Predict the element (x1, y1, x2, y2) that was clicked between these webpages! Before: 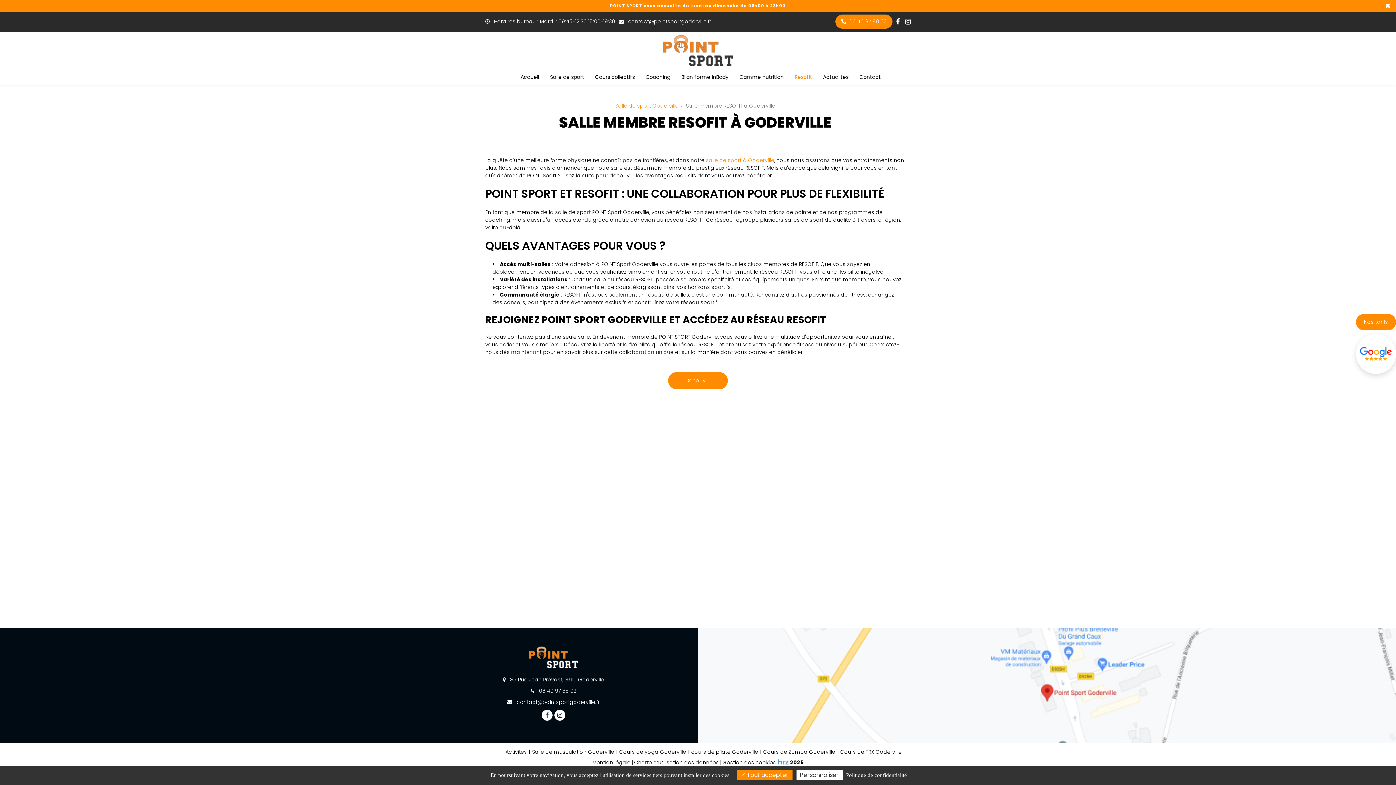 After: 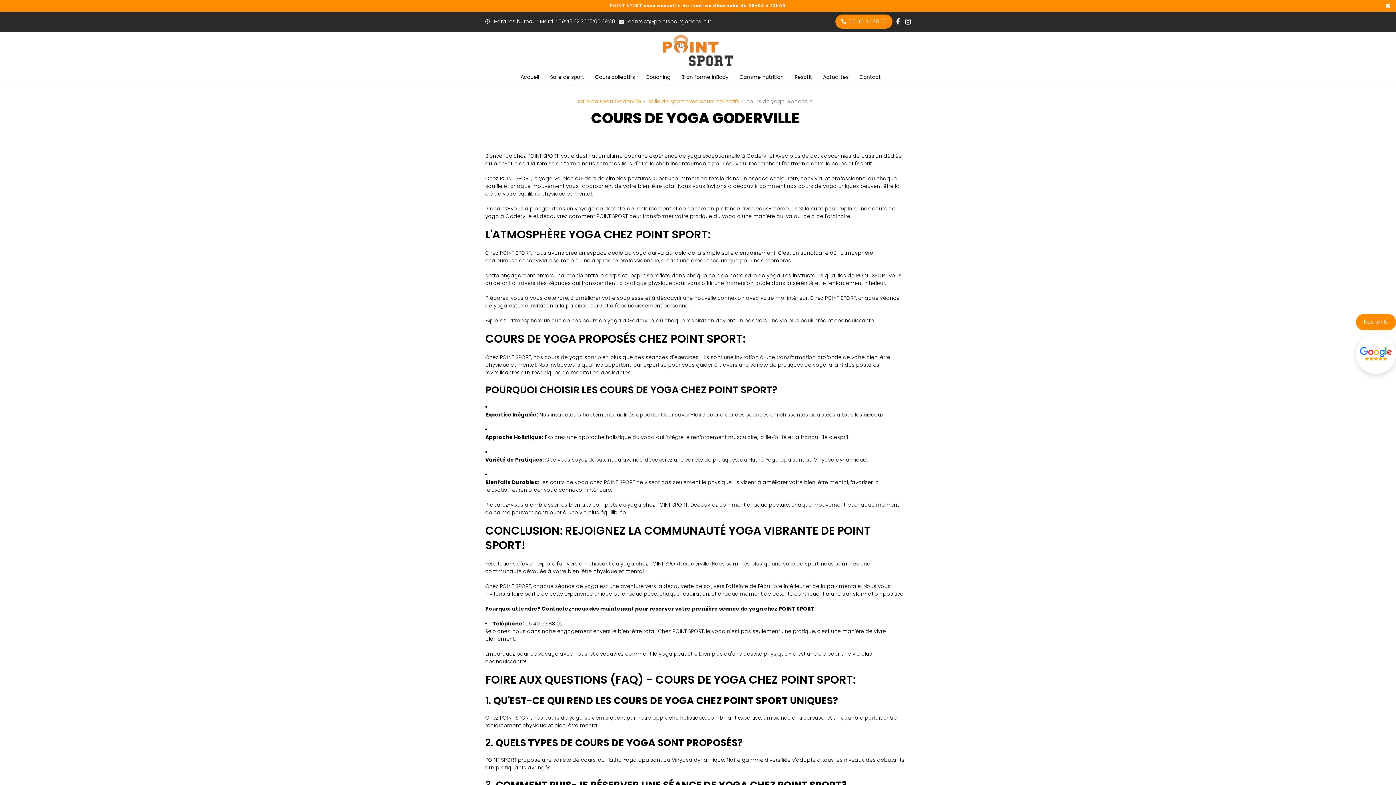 Action: bbox: (616, 748, 686, 756) label: Cours de yoga Goderville